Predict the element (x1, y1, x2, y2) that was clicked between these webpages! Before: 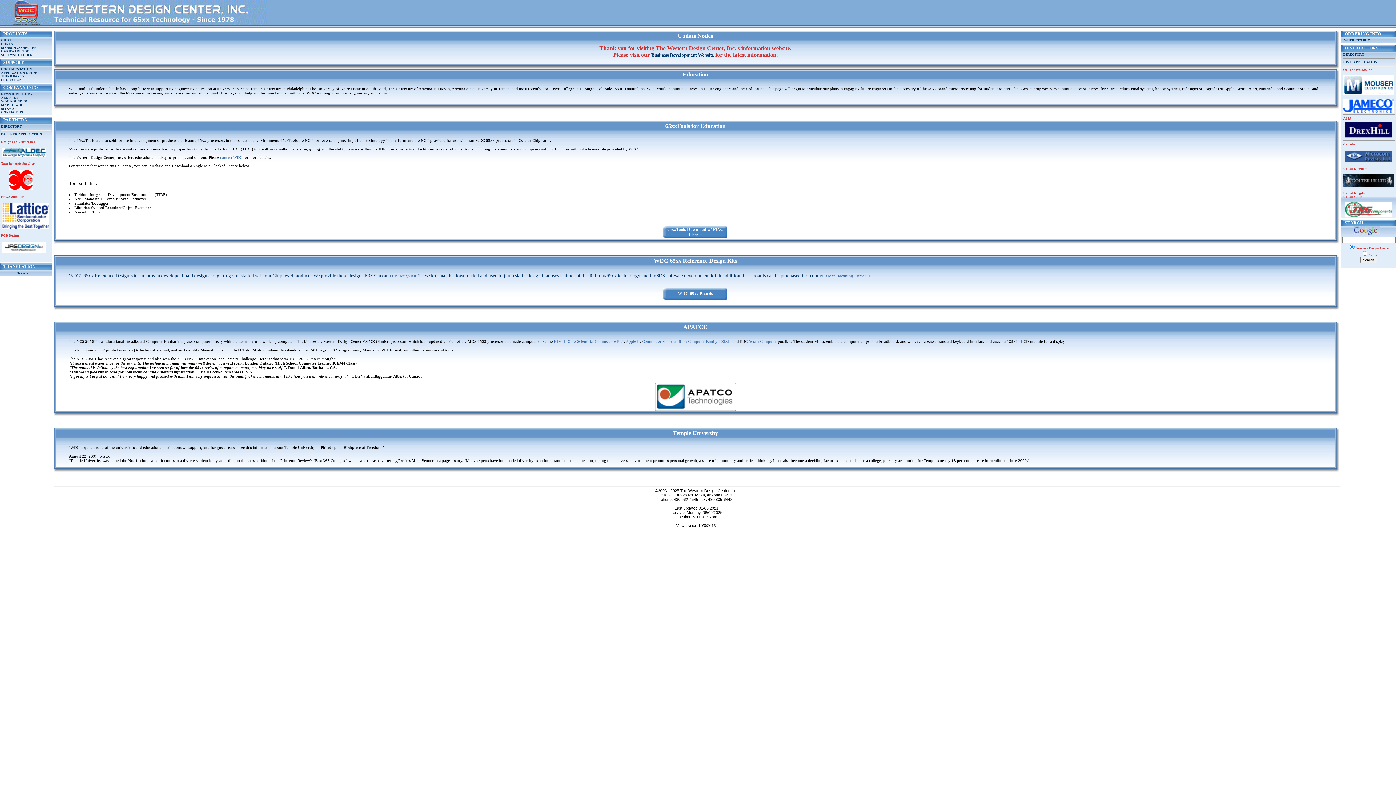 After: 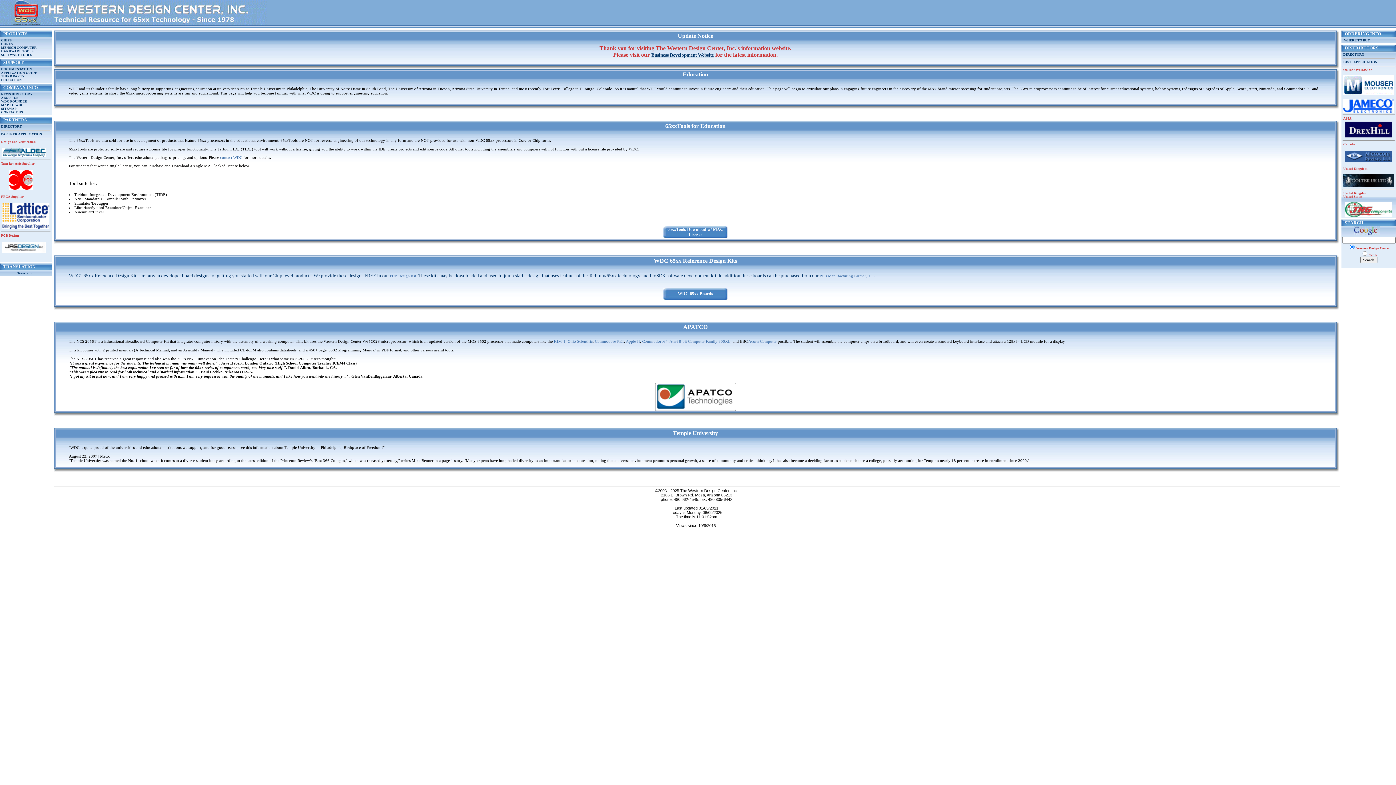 Action: bbox: (678, 291, 713, 296) label: WDC 65xx Boards